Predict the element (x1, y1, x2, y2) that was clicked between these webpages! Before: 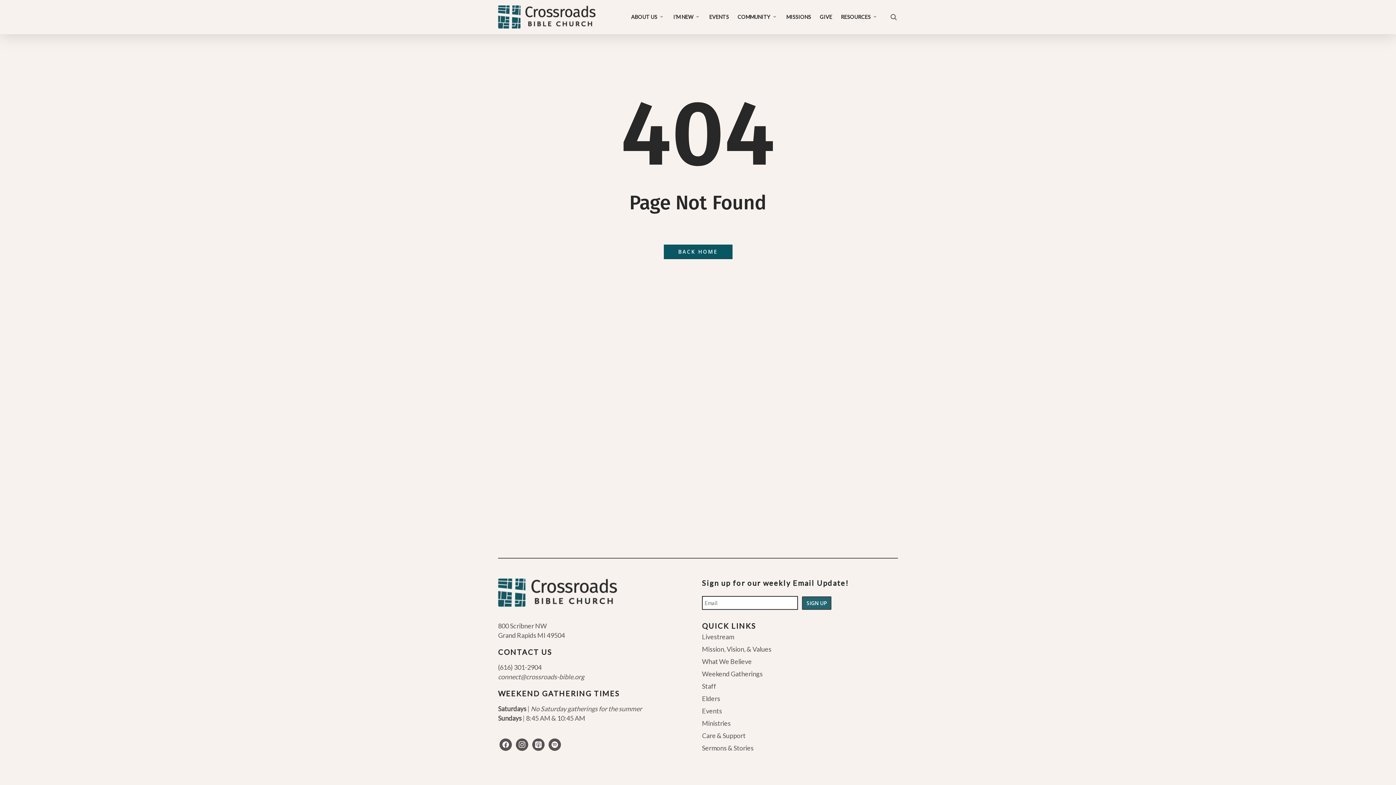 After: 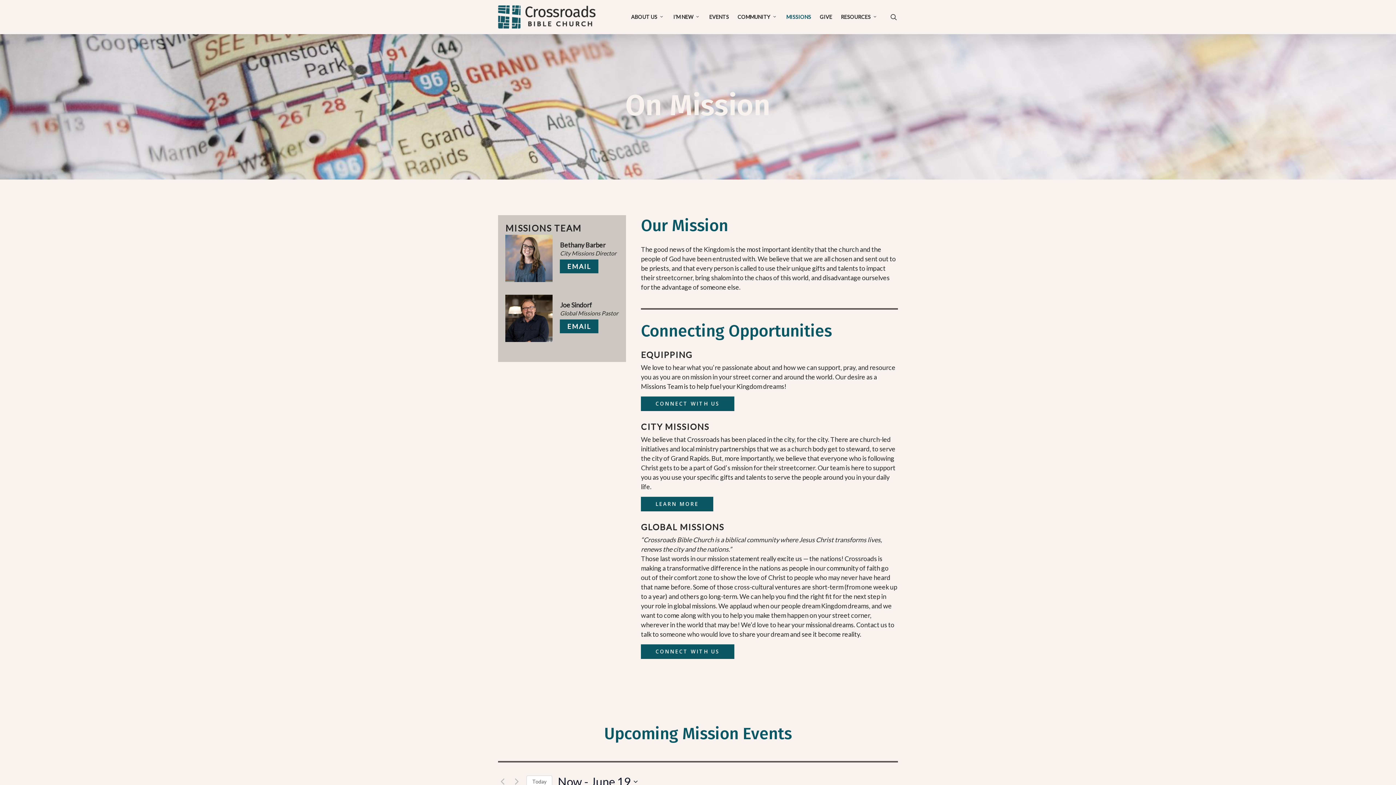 Action: label: MISSIONS bbox: (782, 13, 815, 20)